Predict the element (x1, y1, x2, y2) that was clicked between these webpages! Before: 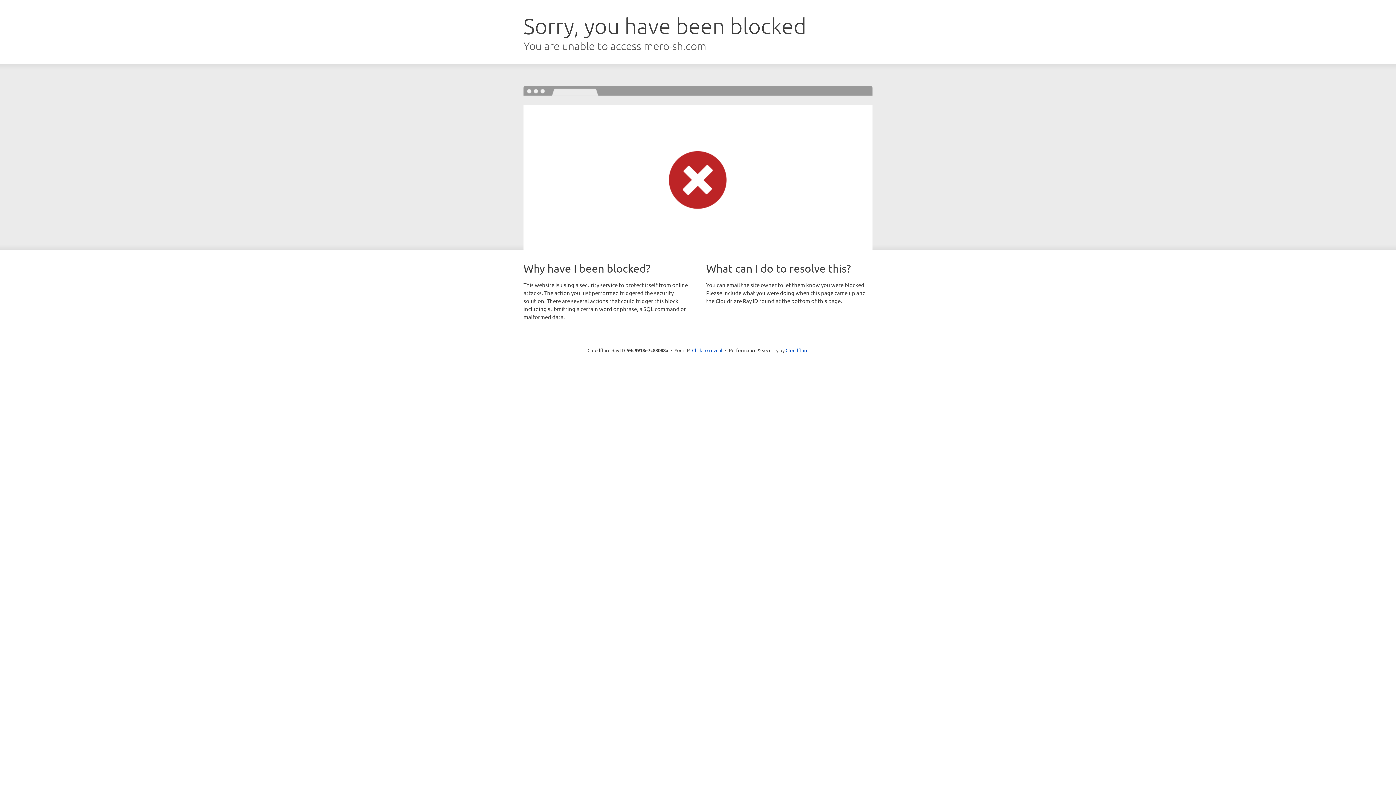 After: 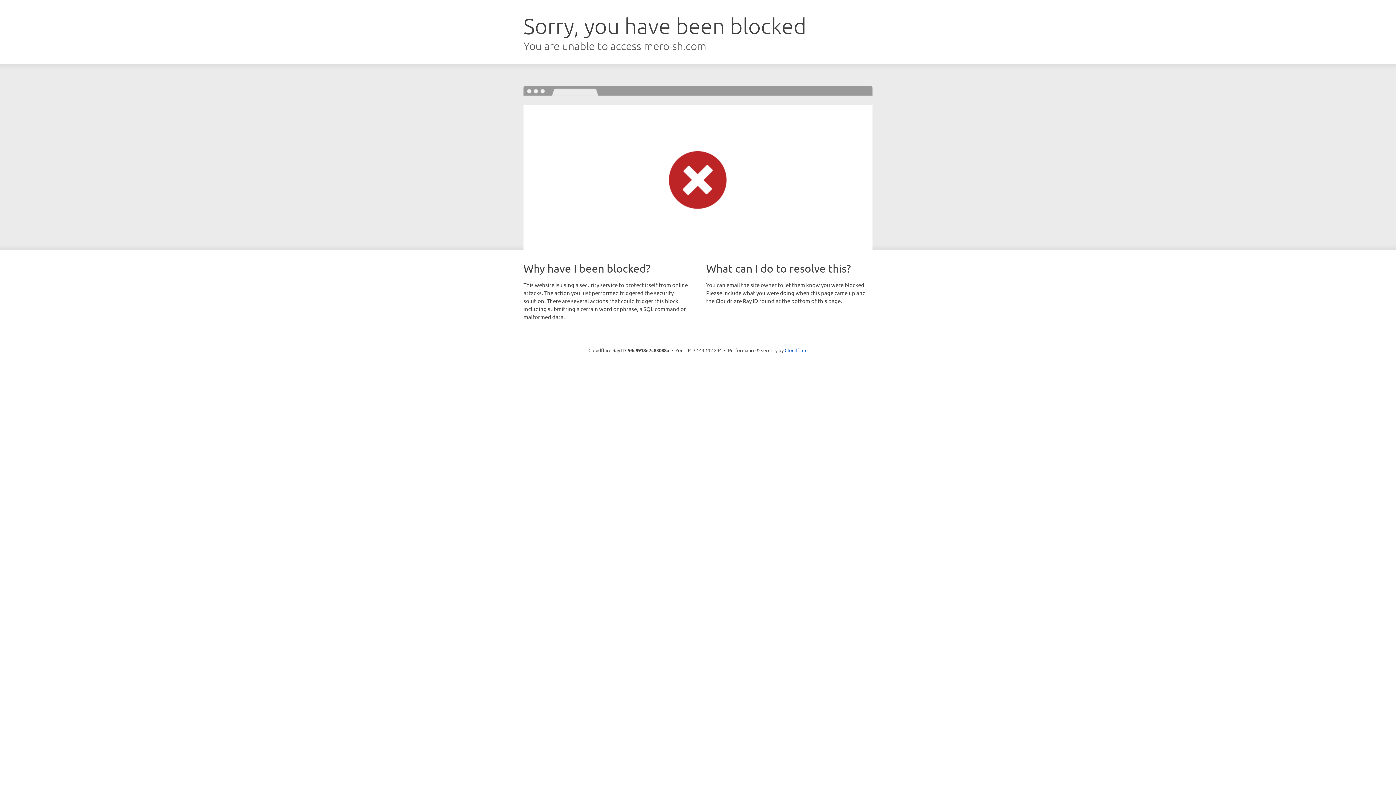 Action: label: Click to reveal bbox: (692, 346, 722, 353)